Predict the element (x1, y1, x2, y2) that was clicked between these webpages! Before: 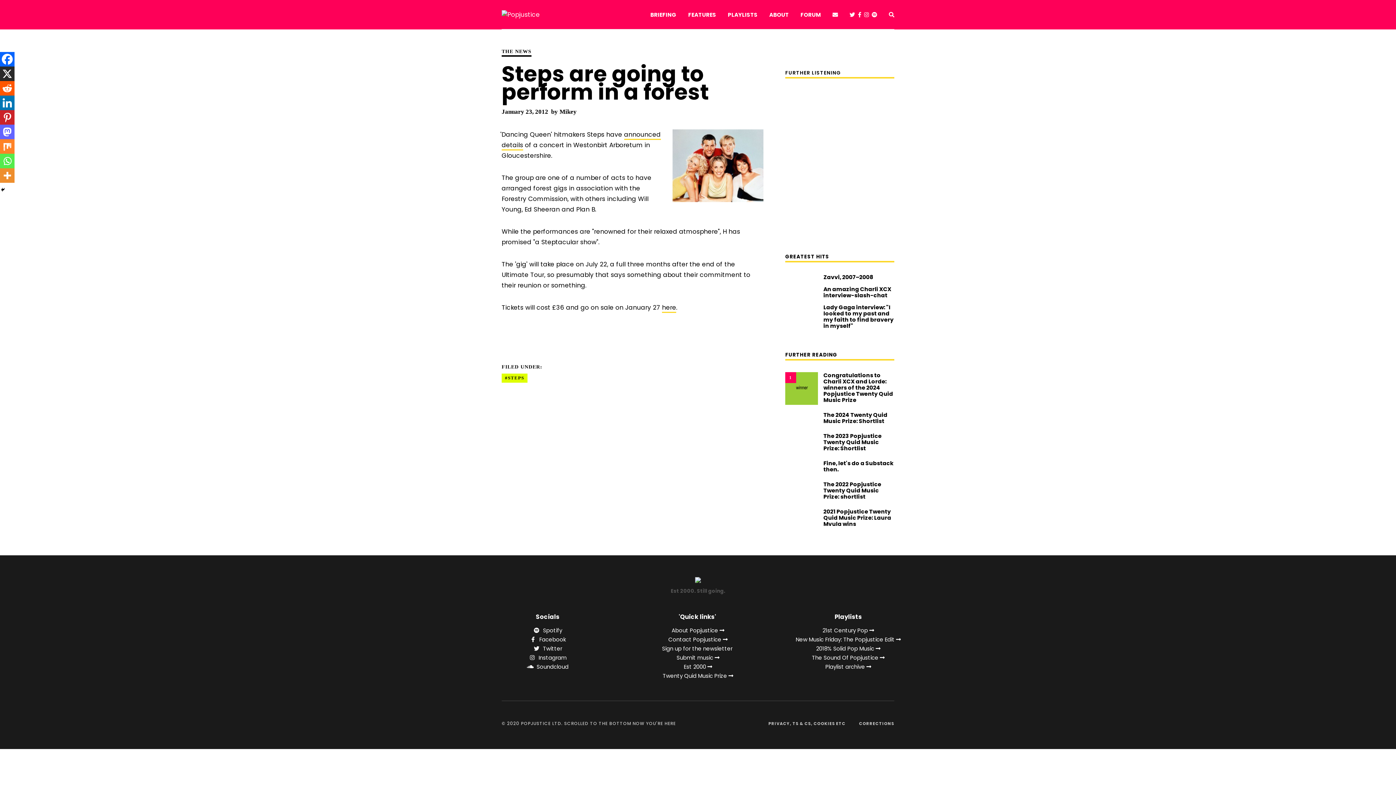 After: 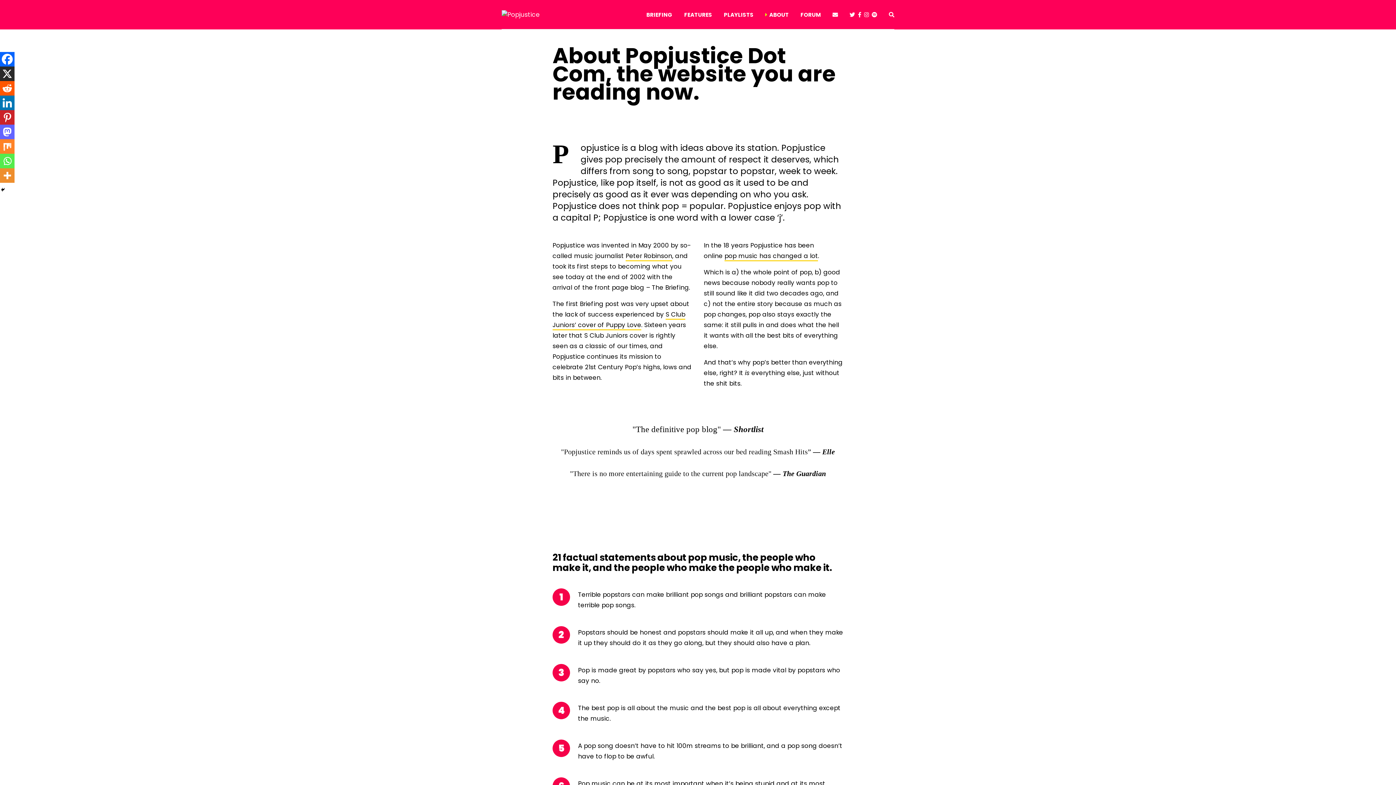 Action: bbox: (769, 0, 789, 29) label: ABOUT